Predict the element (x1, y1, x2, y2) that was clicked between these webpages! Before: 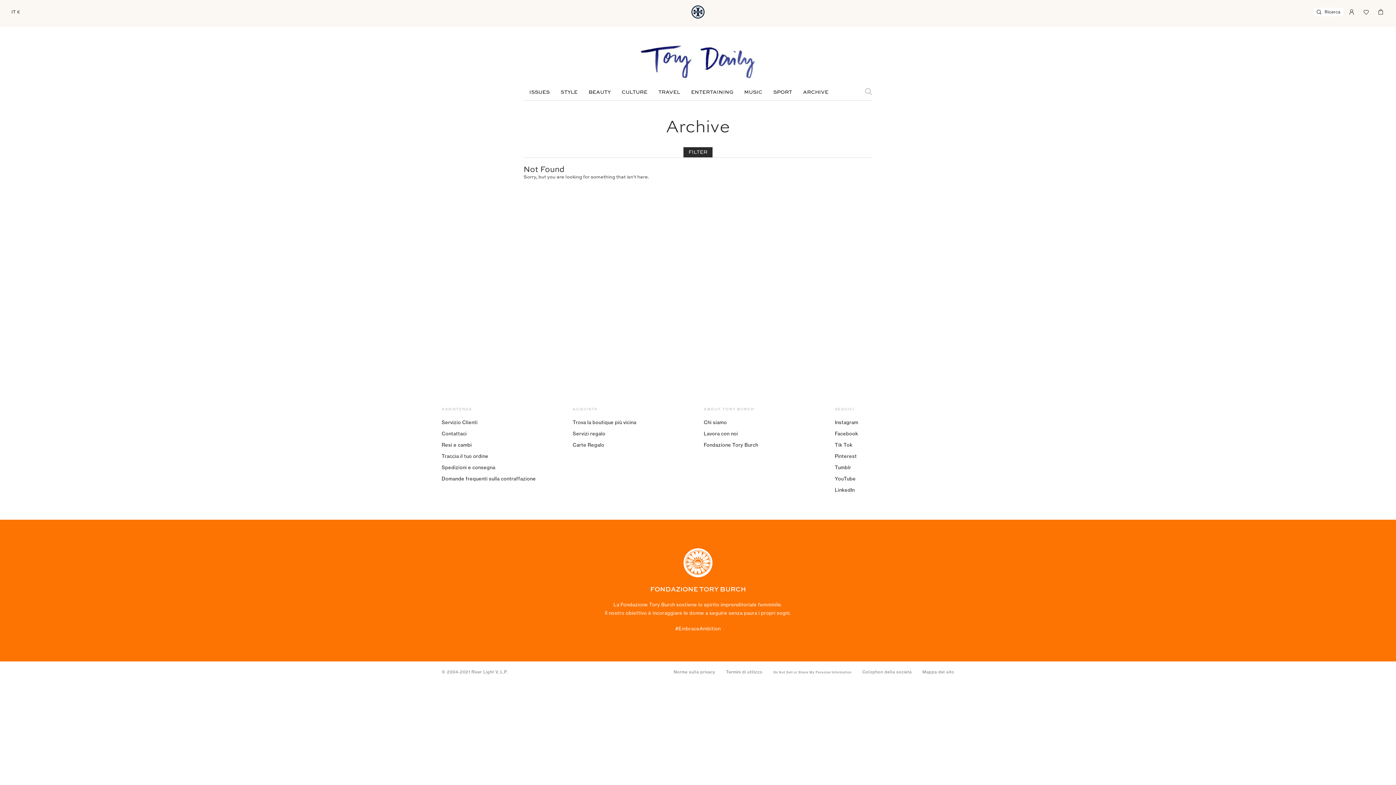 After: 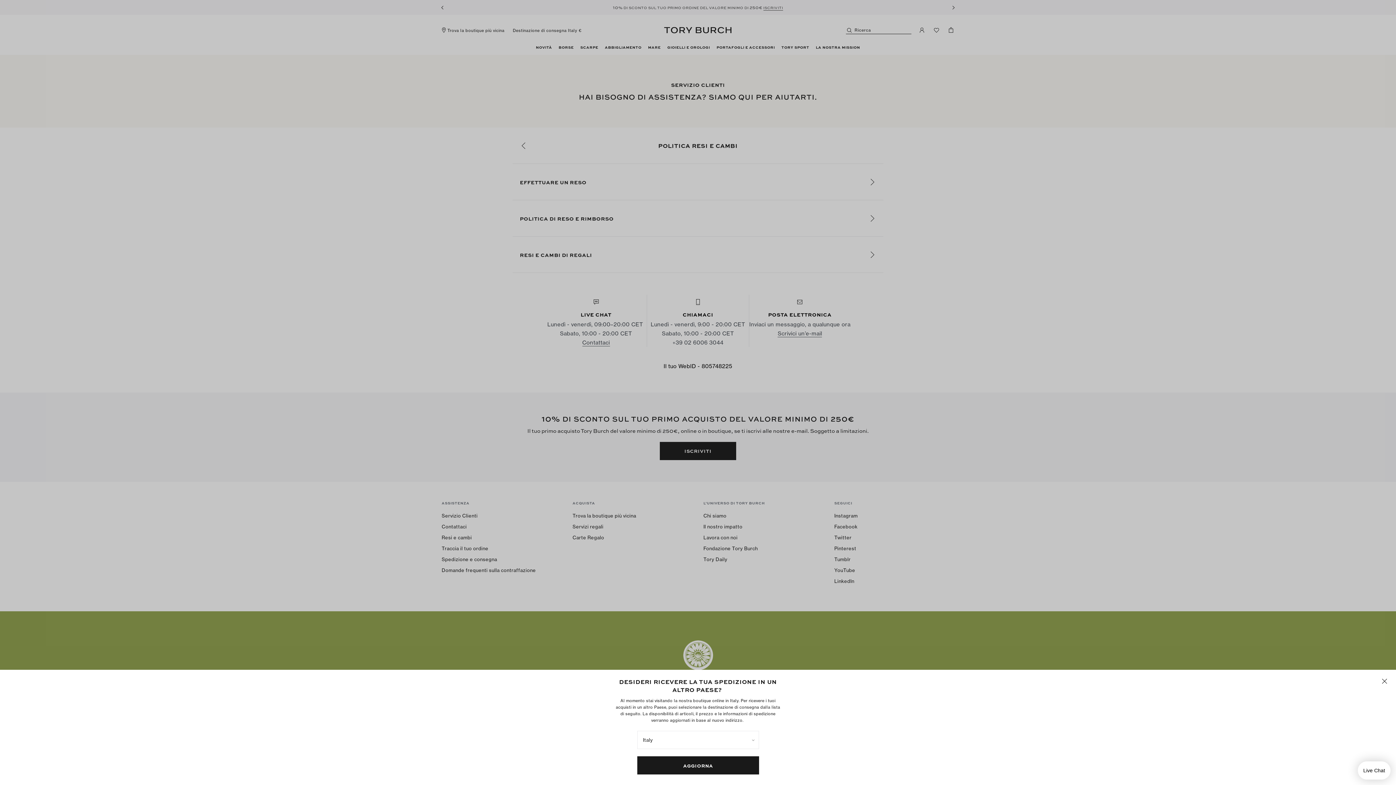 Action: bbox: (441, 442, 472, 448) label: Resi e cambi